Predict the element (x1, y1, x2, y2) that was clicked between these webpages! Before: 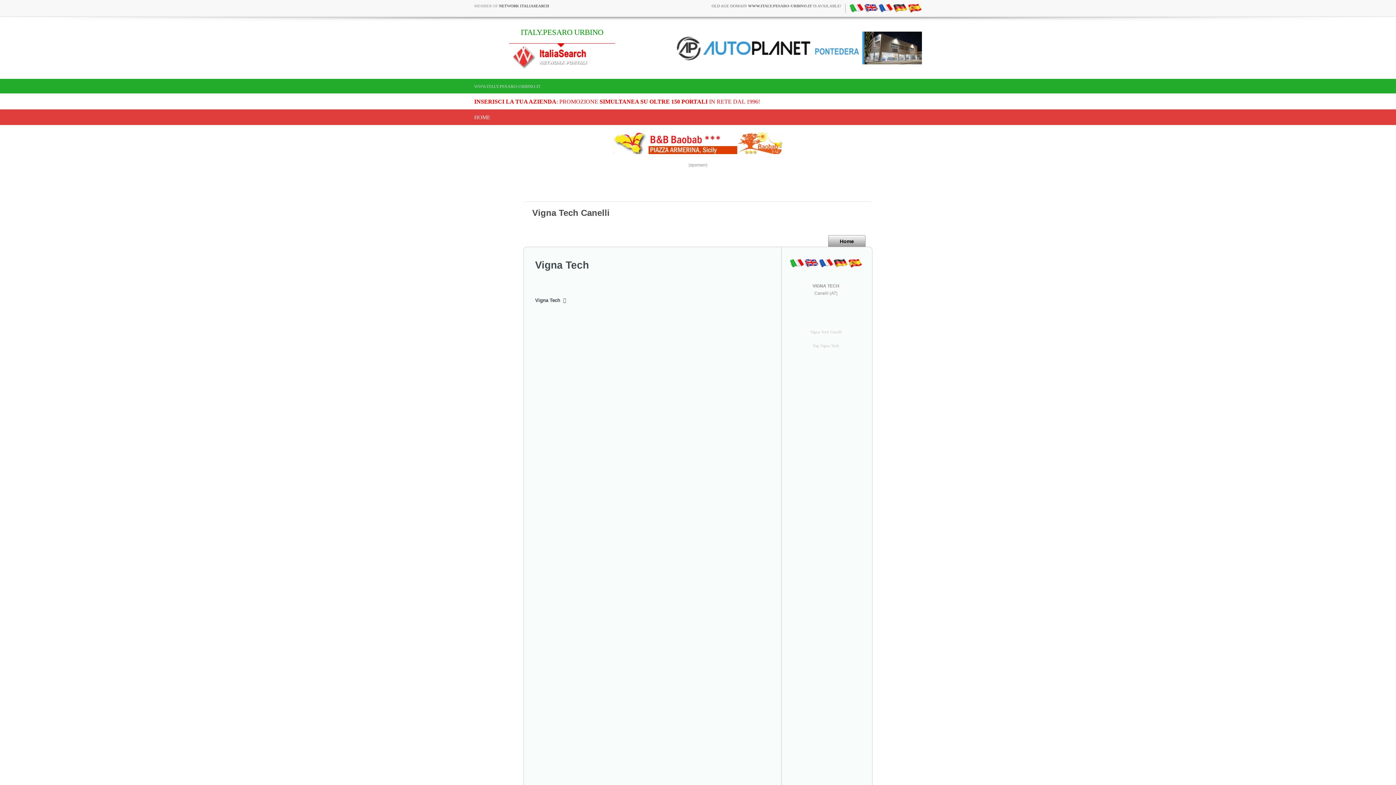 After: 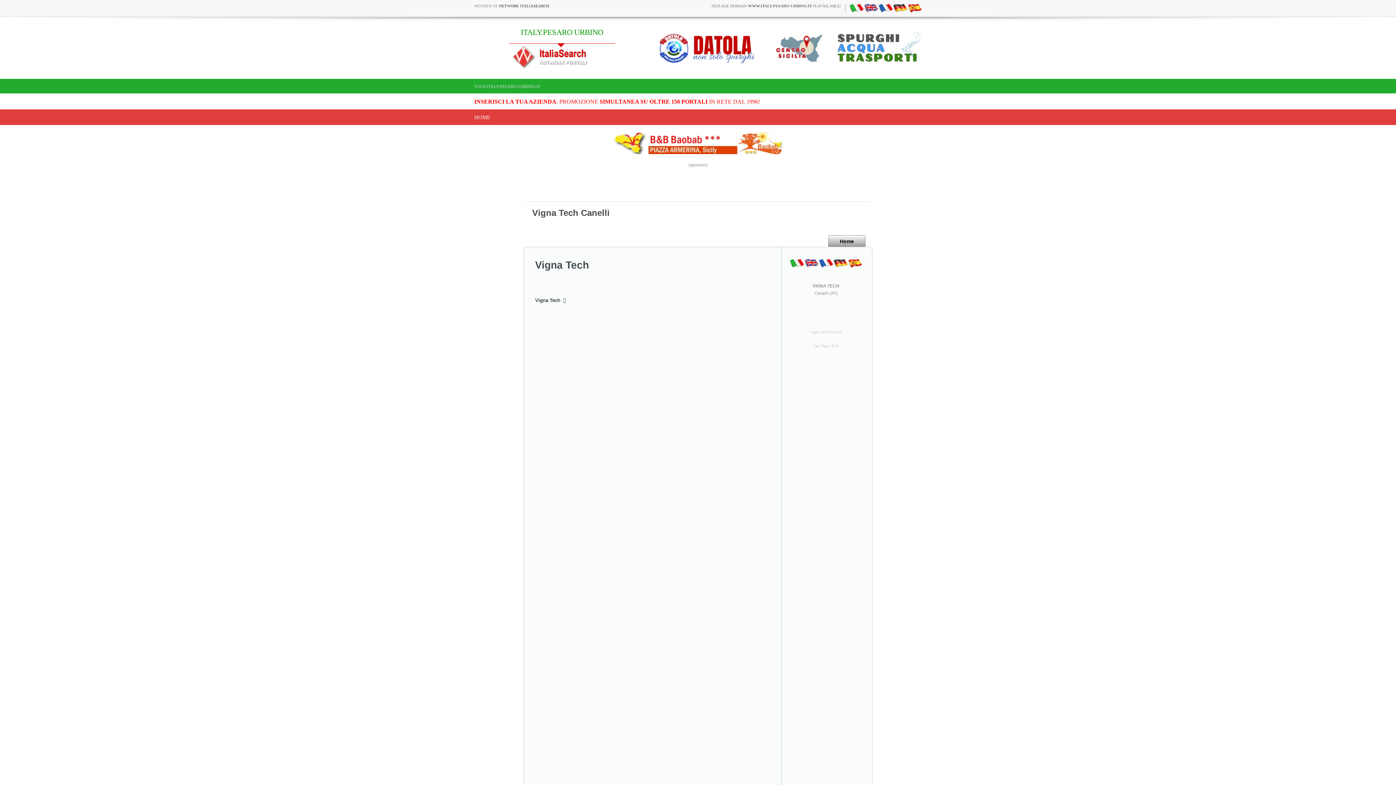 Action: bbox: (849, 5, 863, 9)